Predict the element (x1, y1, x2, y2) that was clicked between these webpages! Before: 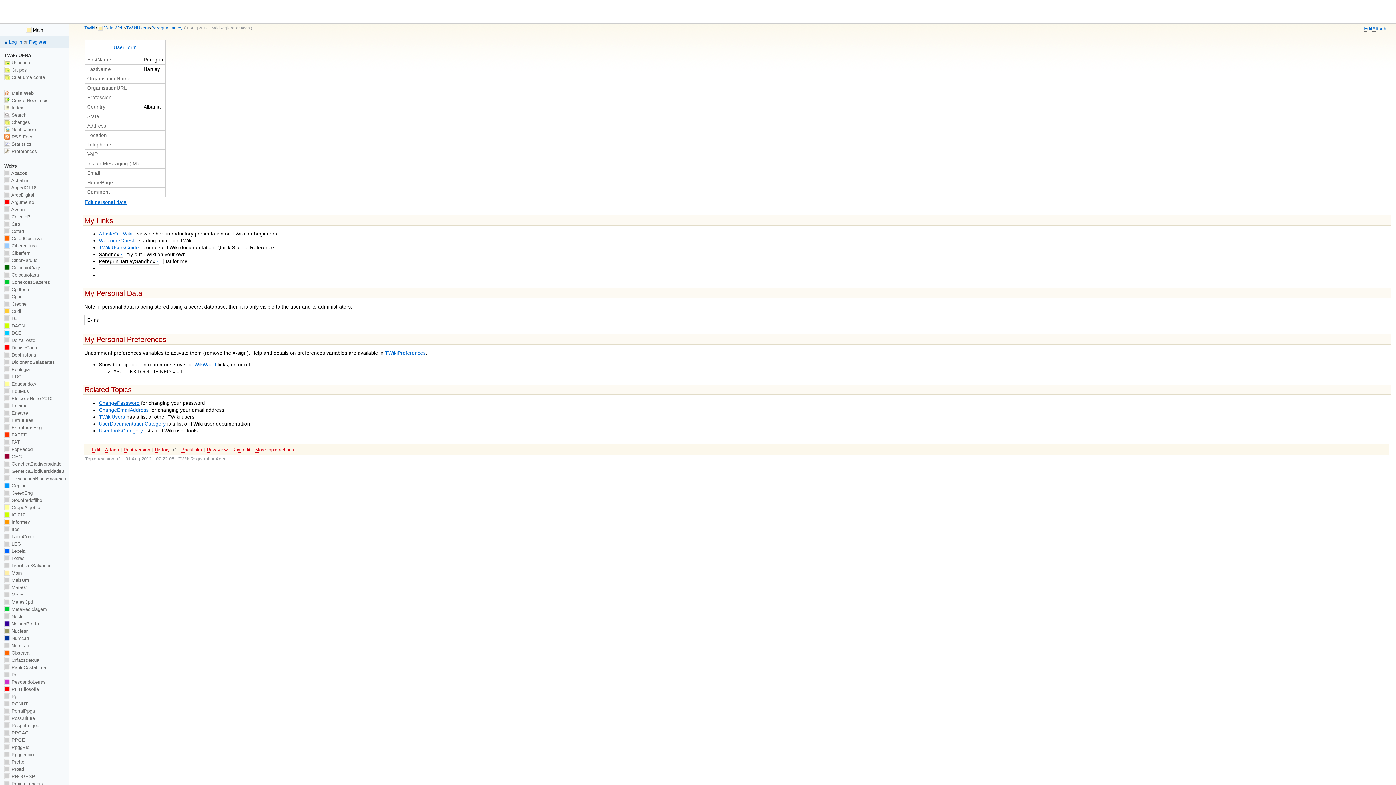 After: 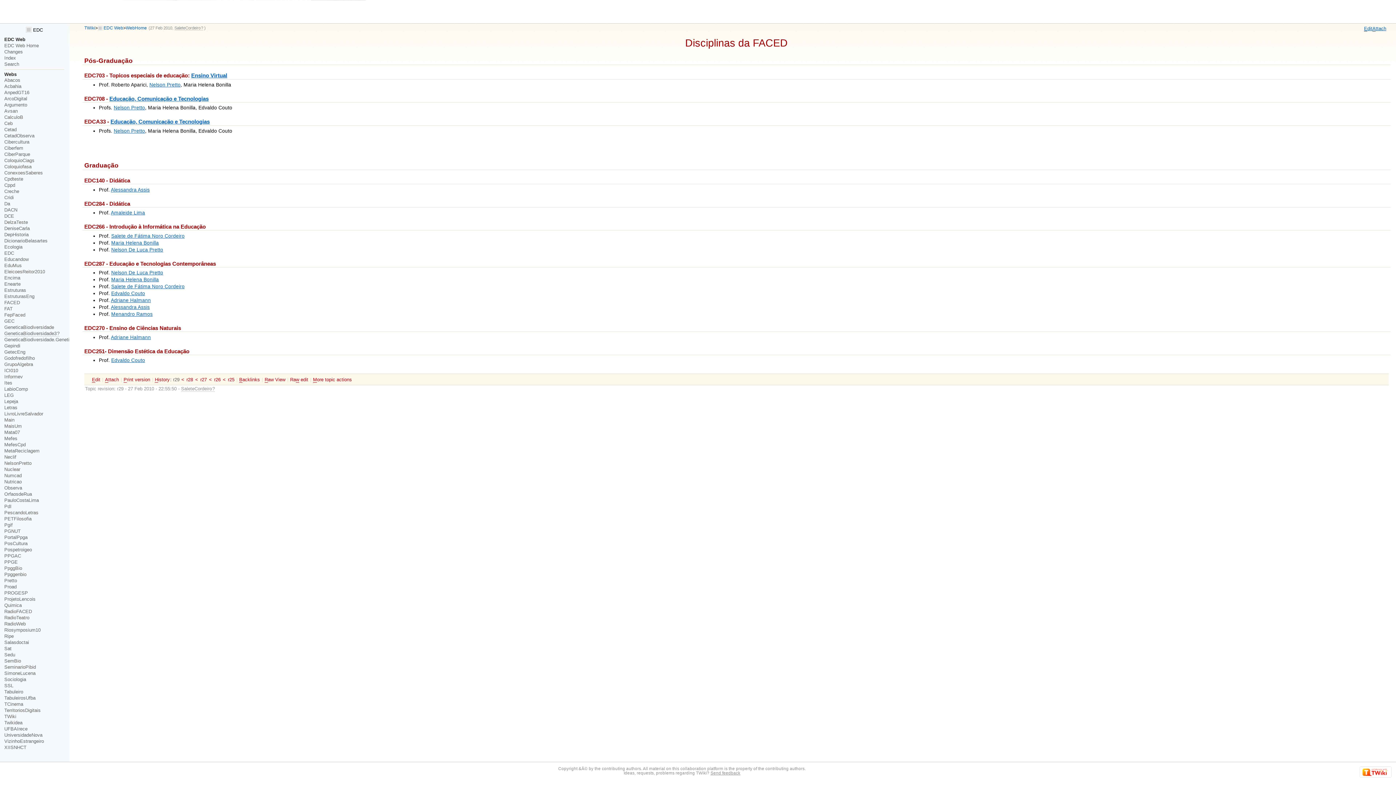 Action: label:  EDC bbox: (4, 374, 21, 379)